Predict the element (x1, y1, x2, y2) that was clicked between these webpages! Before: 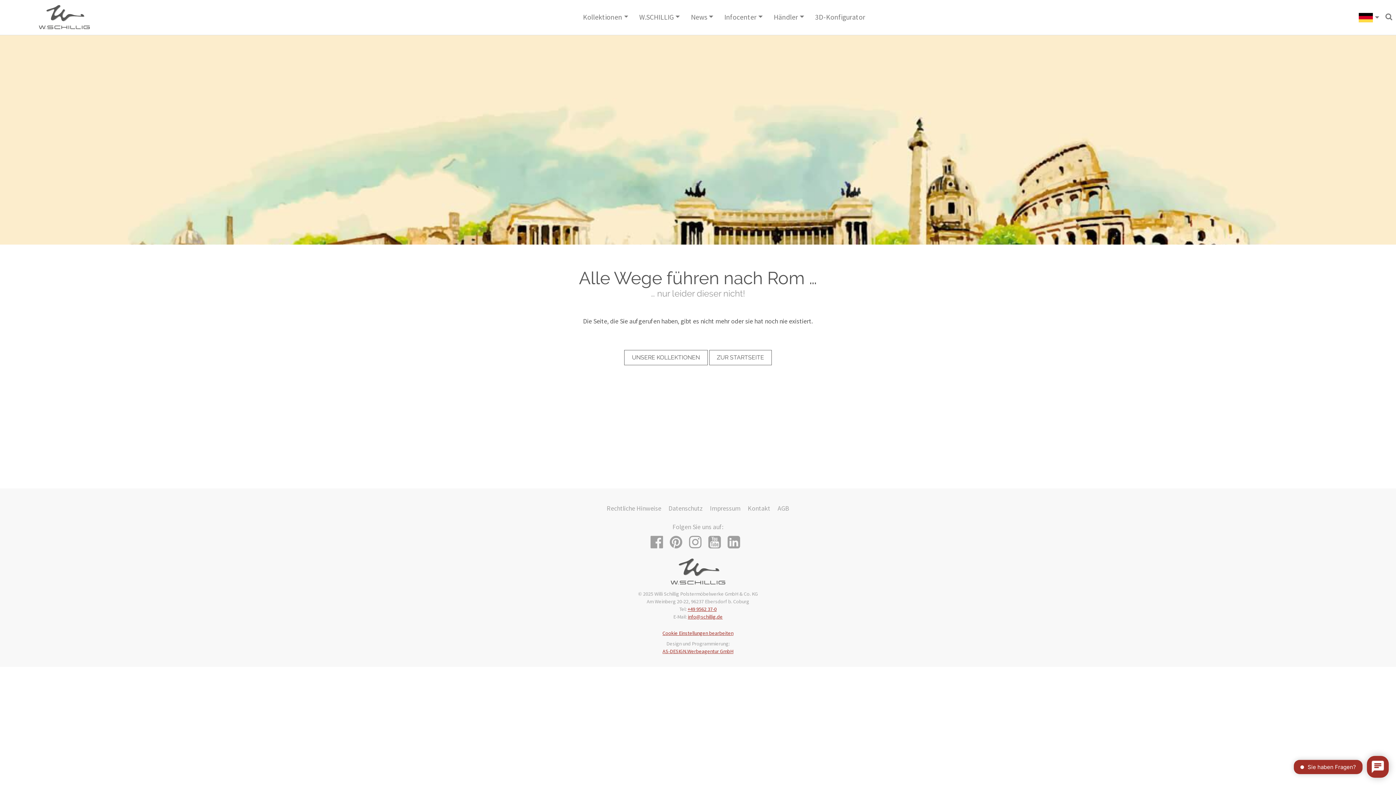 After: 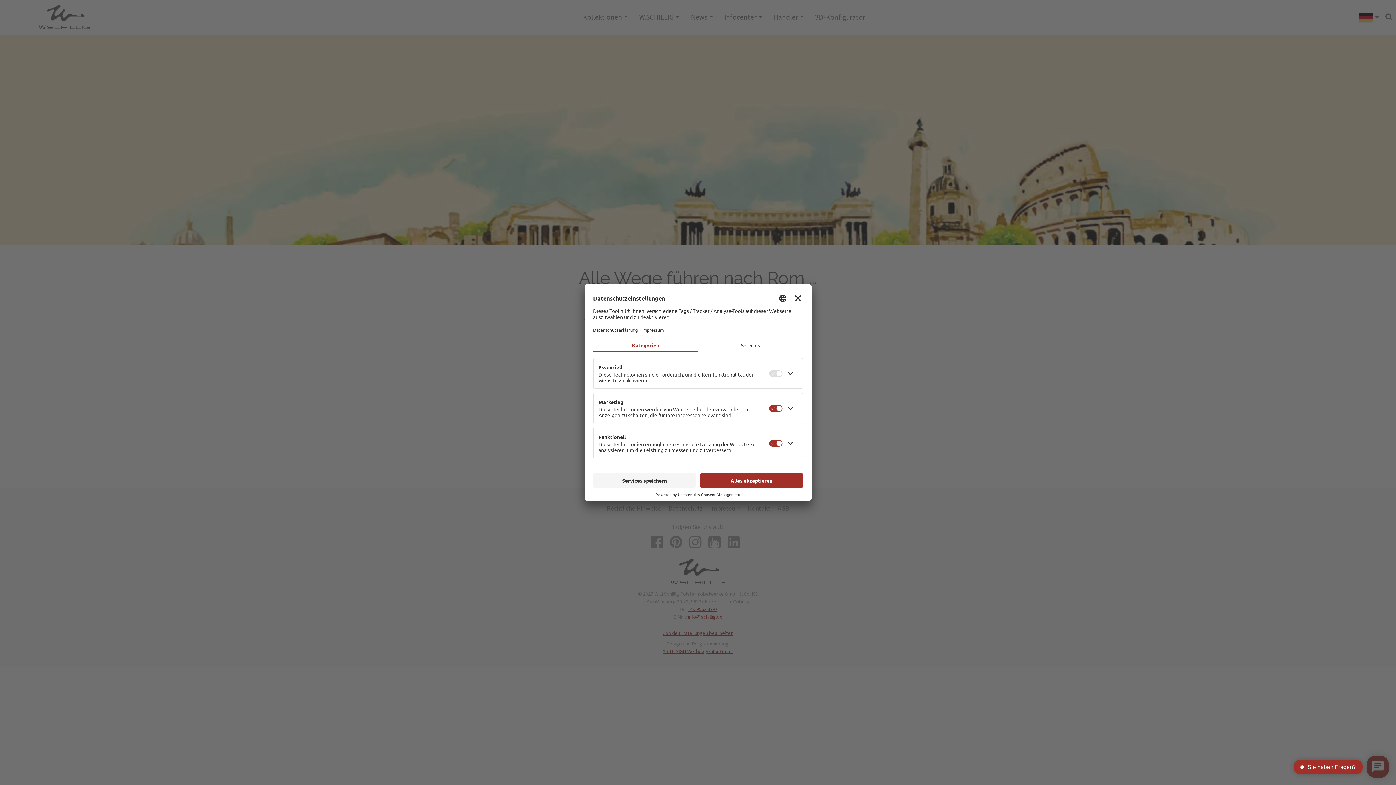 Action: label: Cookie Einstellungen bearbeiten bbox: (662, 630, 733, 636)